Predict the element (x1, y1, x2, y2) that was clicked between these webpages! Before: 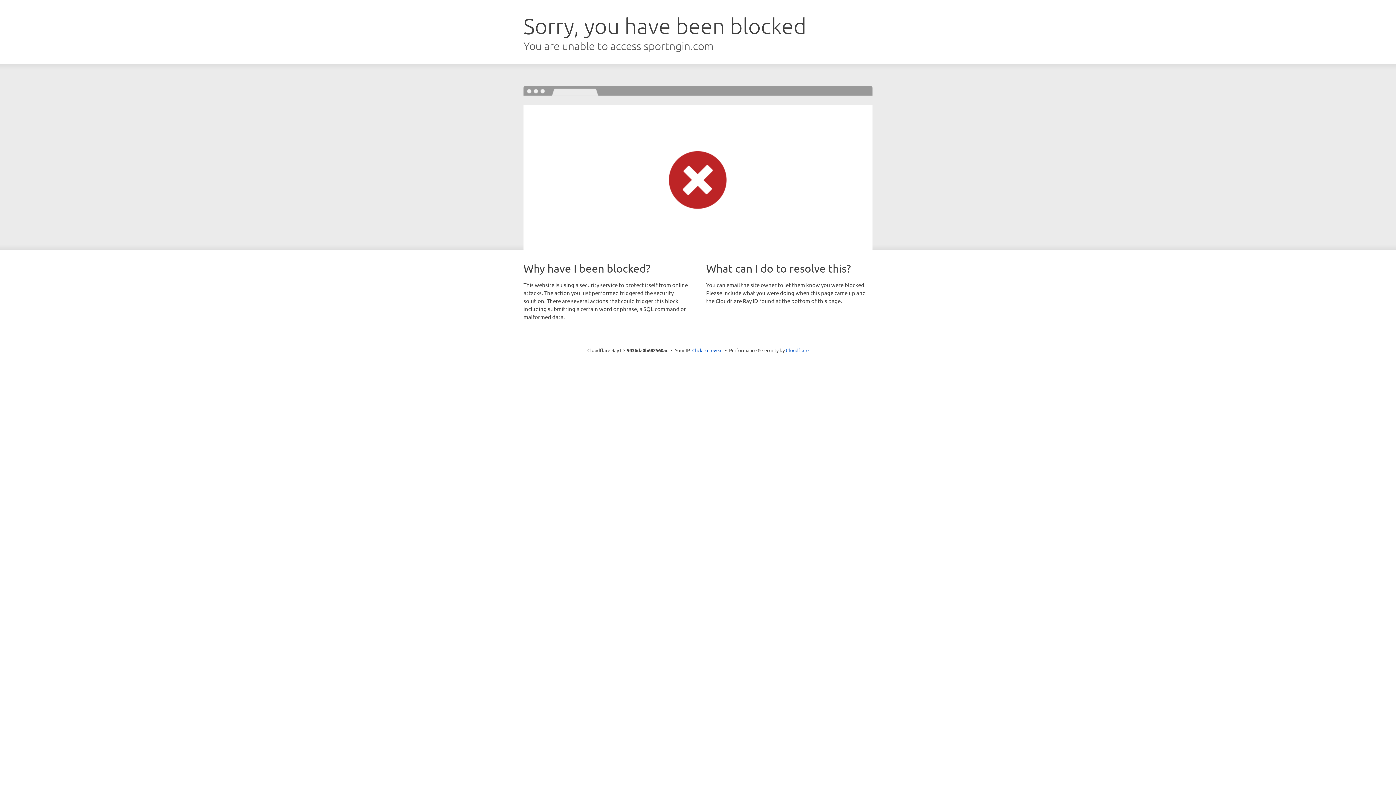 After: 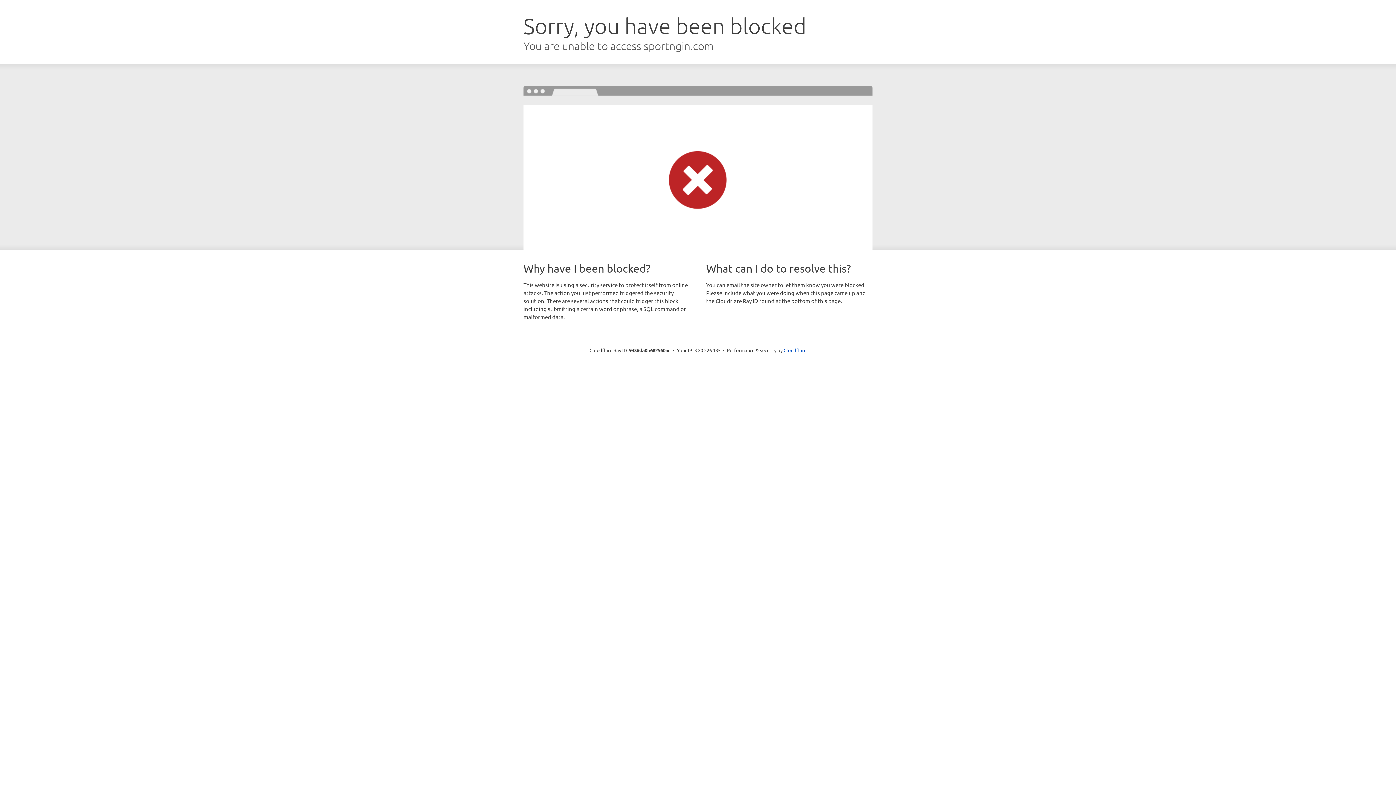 Action: bbox: (692, 346, 722, 353) label: Click to reveal